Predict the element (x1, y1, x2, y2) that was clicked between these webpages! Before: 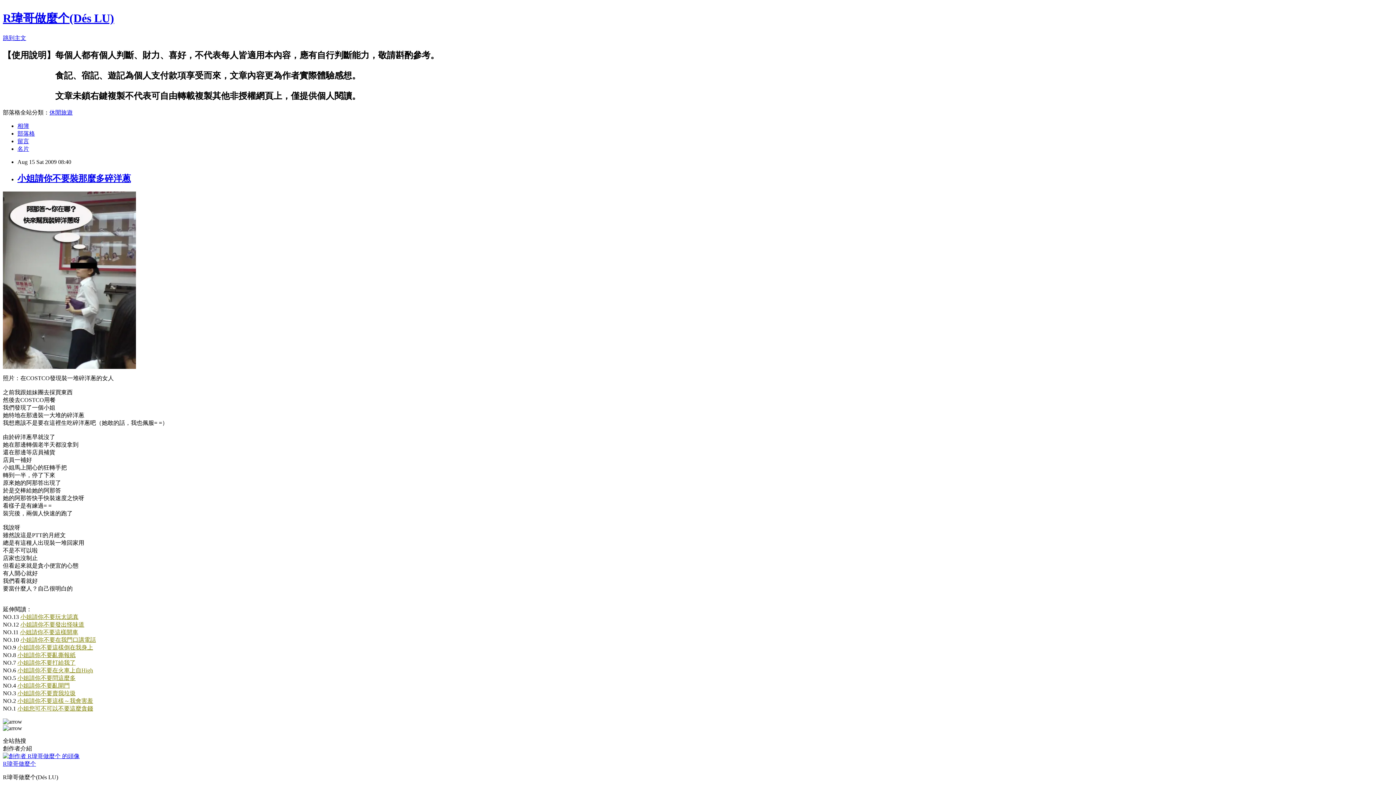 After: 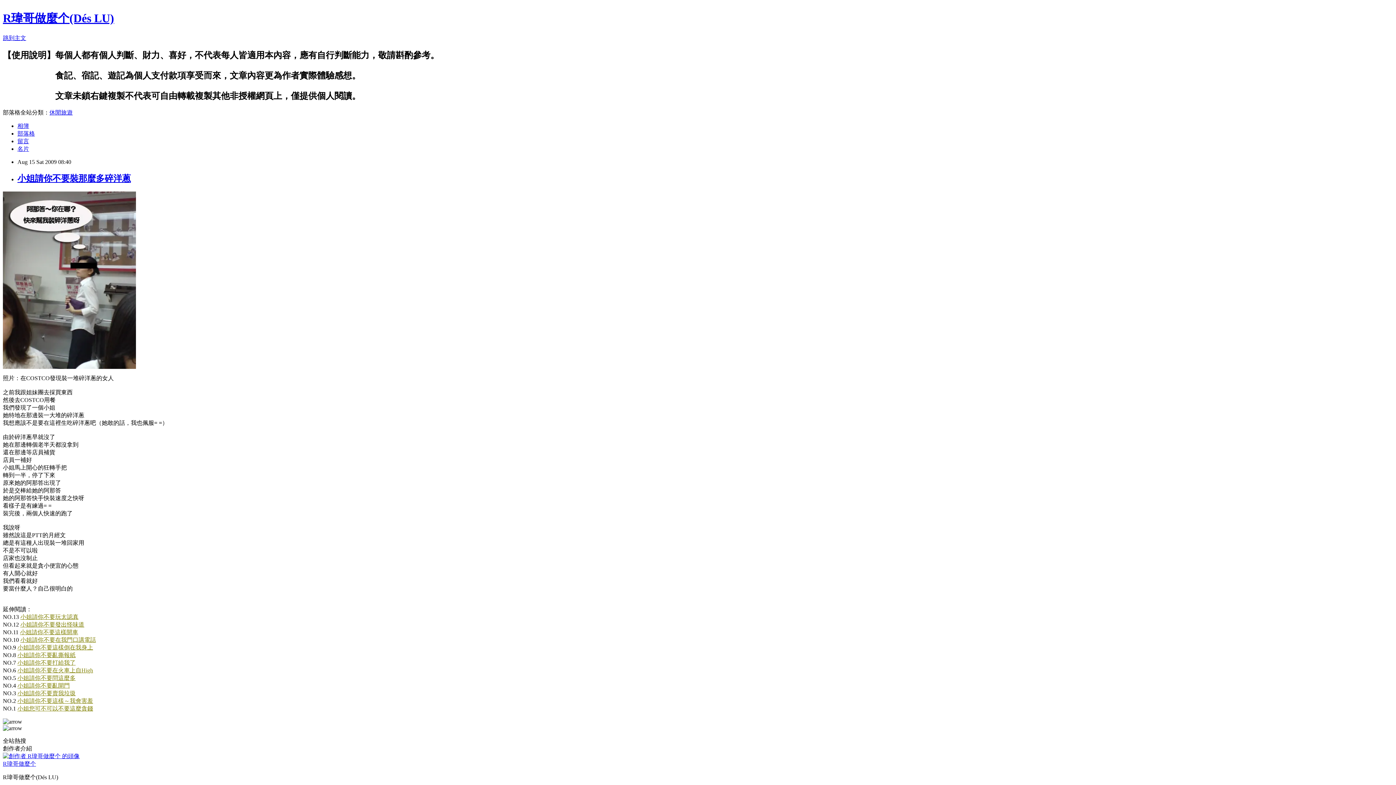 Action: bbox: (49, 109, 72, 115) label: 休閒旅遊